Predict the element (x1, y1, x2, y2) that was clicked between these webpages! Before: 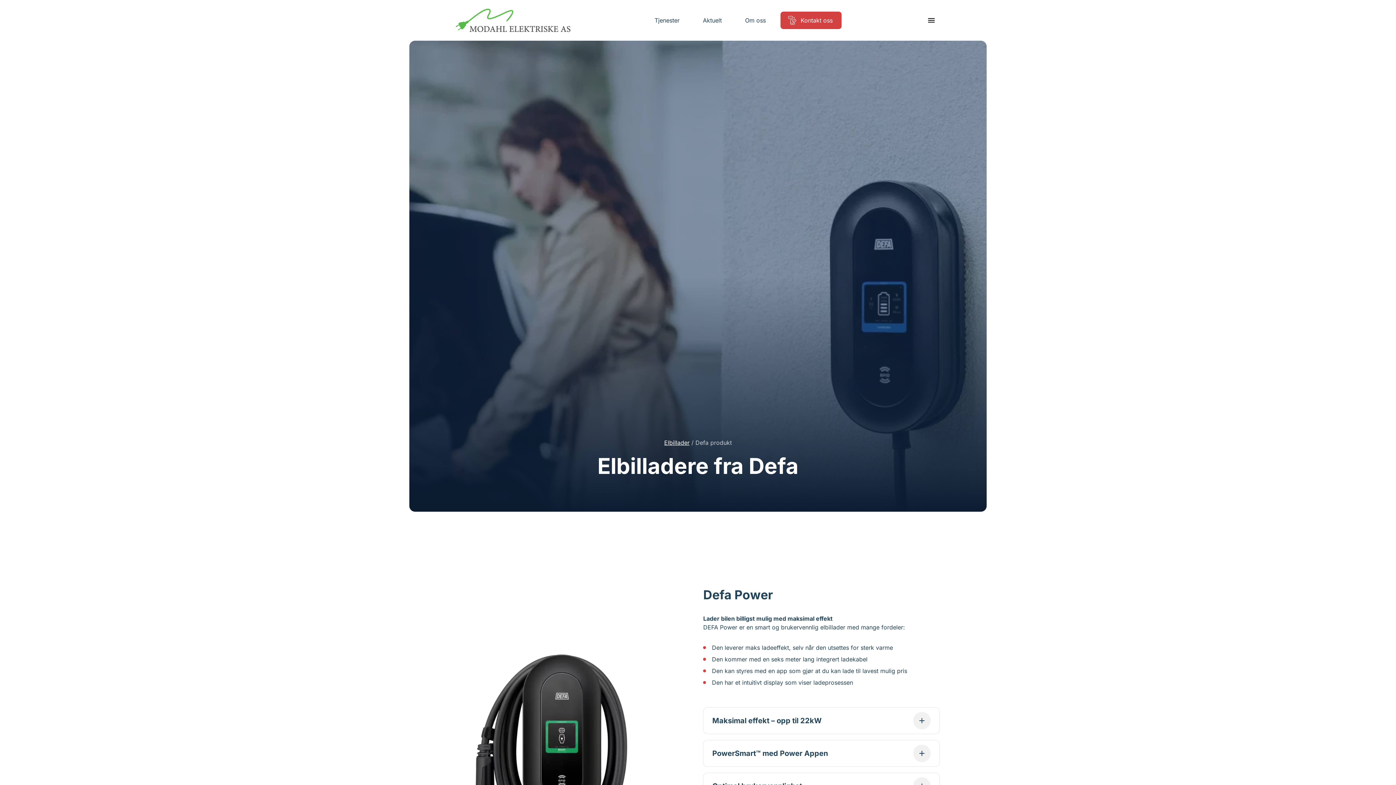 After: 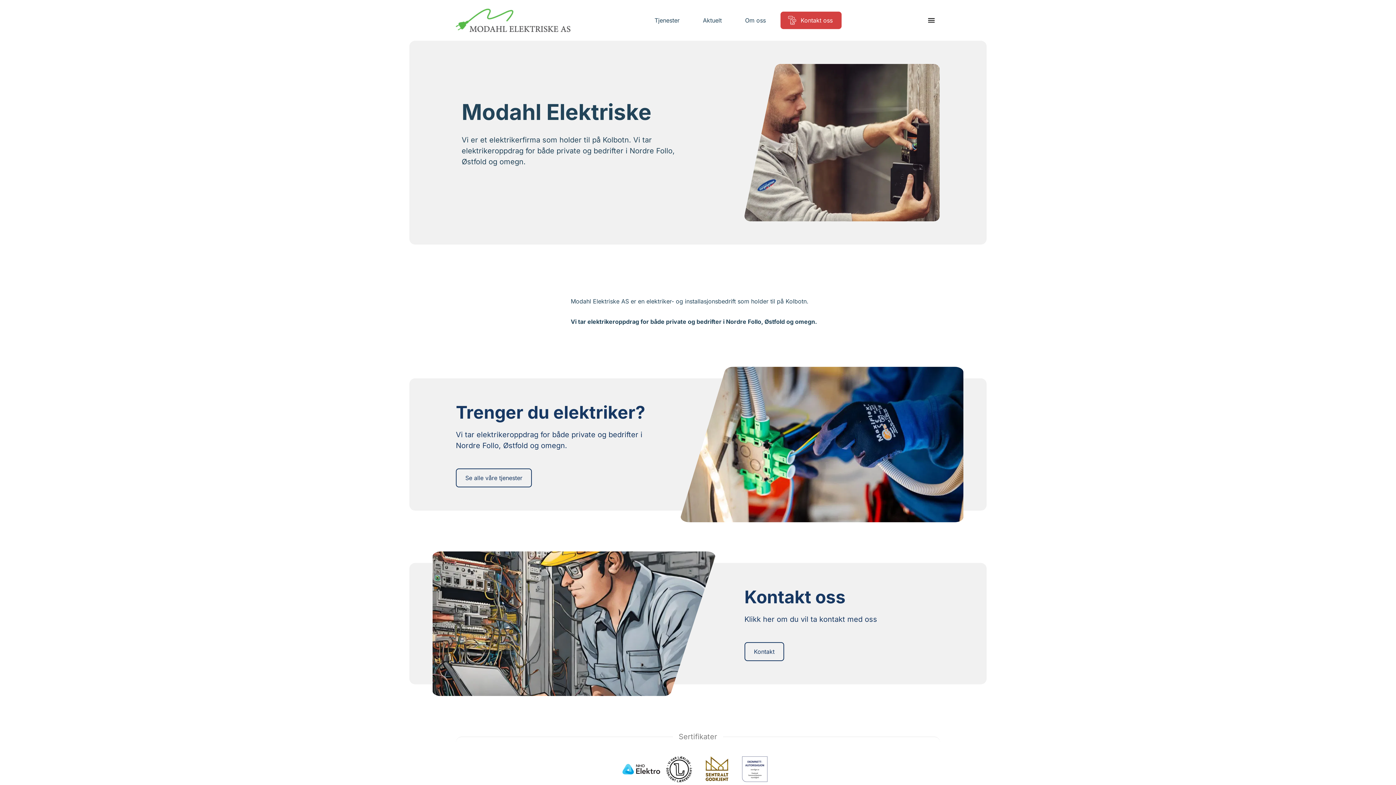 Action: label: Om oss bbox: (736, 16, 774, 24)